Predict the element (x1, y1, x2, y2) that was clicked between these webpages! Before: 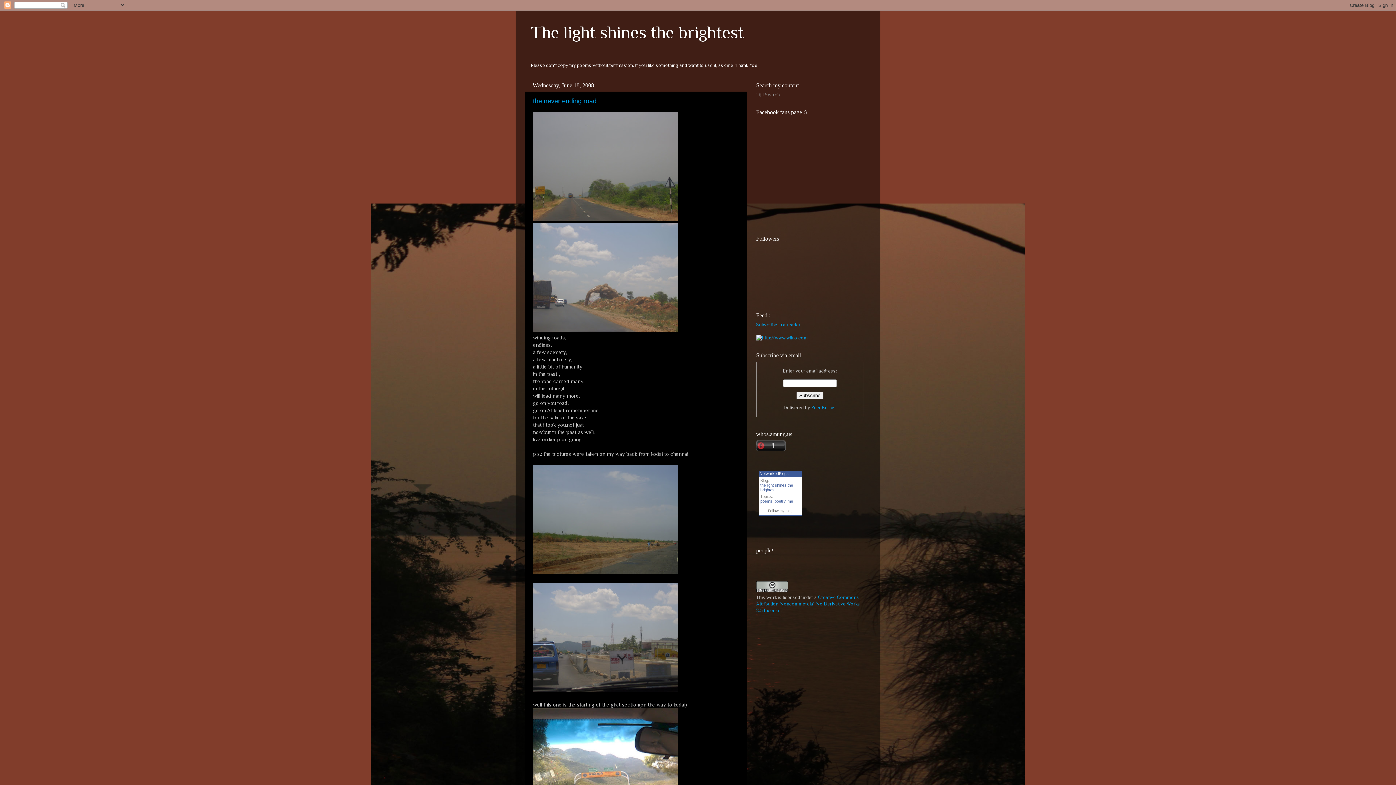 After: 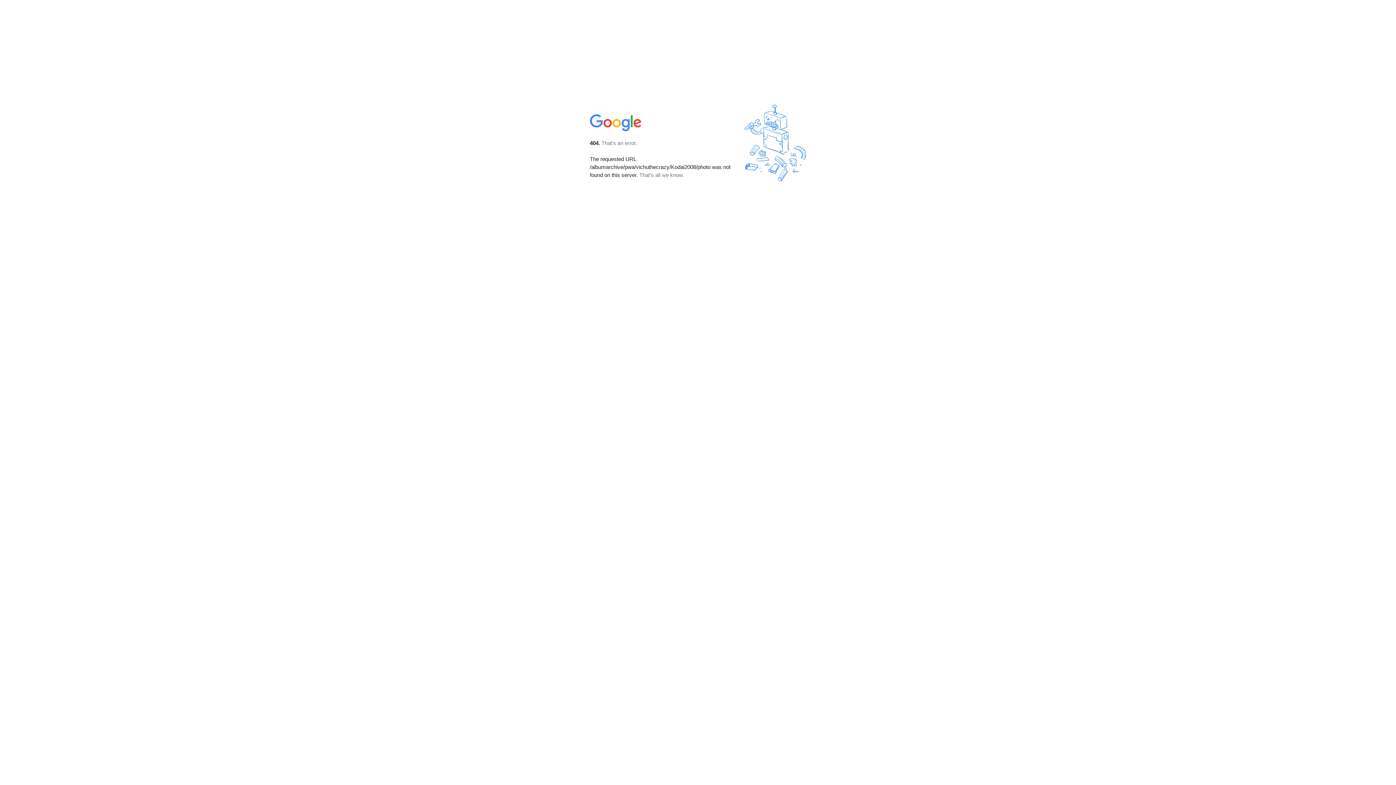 Action: bbox: (533, 216, 678, 222)